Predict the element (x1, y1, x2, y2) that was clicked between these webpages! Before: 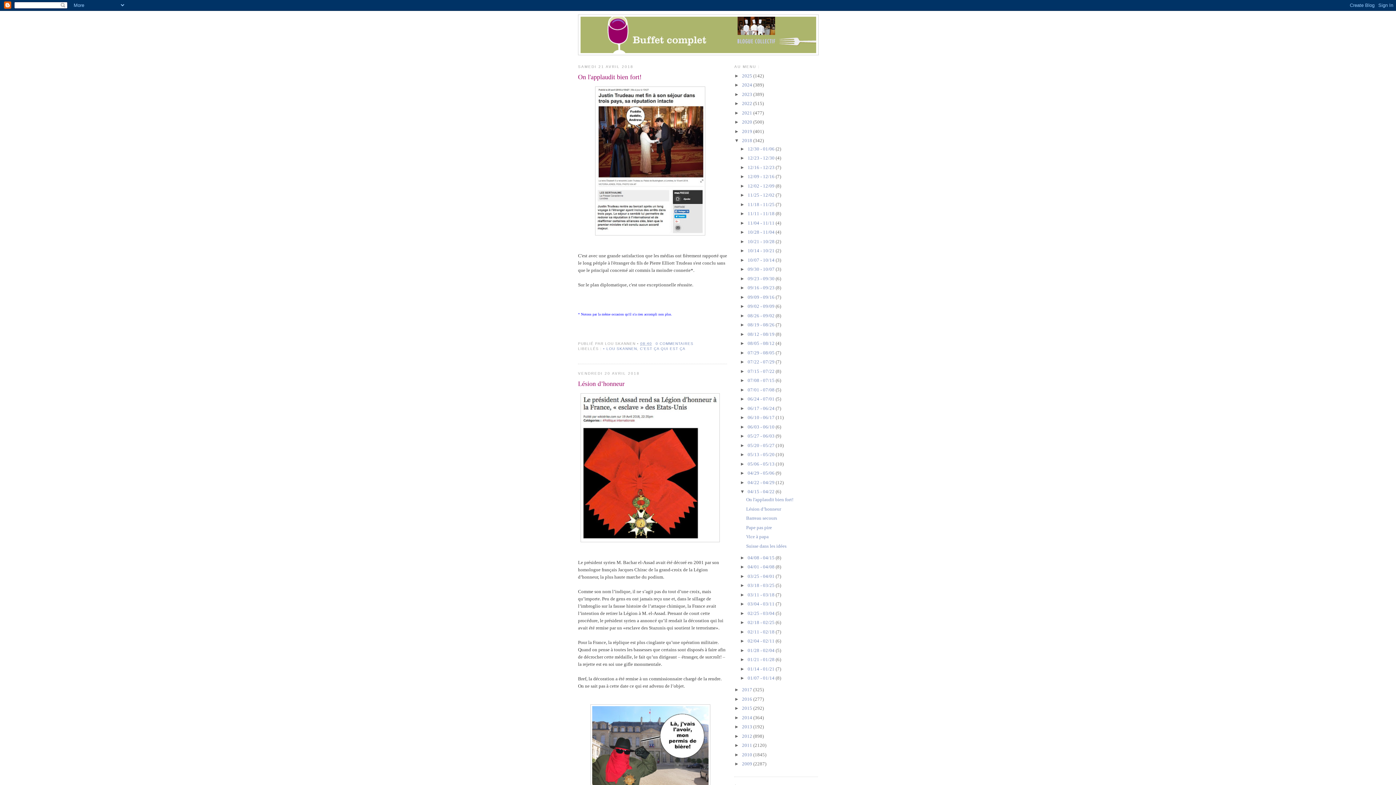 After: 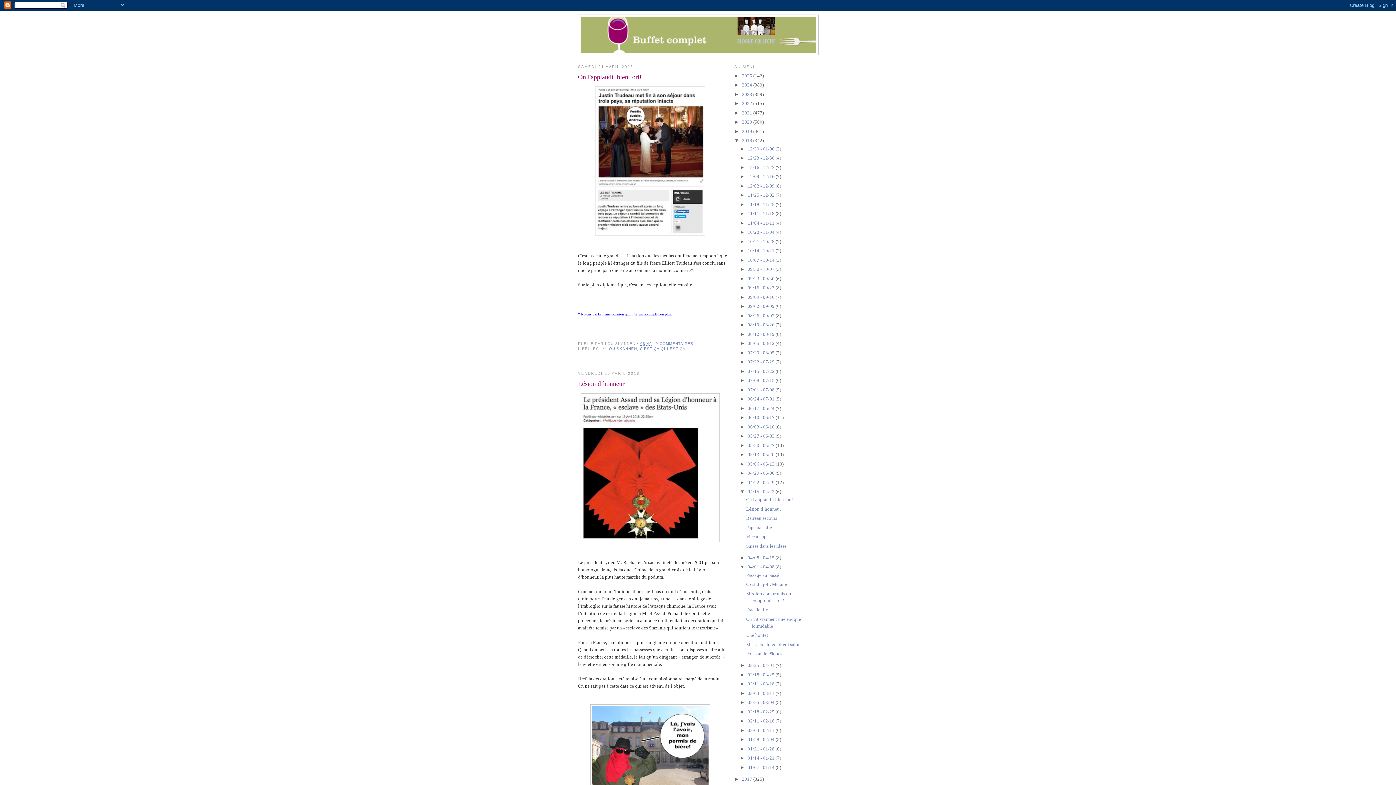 Action: label: ►   bbox: (740, 564, 747, 569)